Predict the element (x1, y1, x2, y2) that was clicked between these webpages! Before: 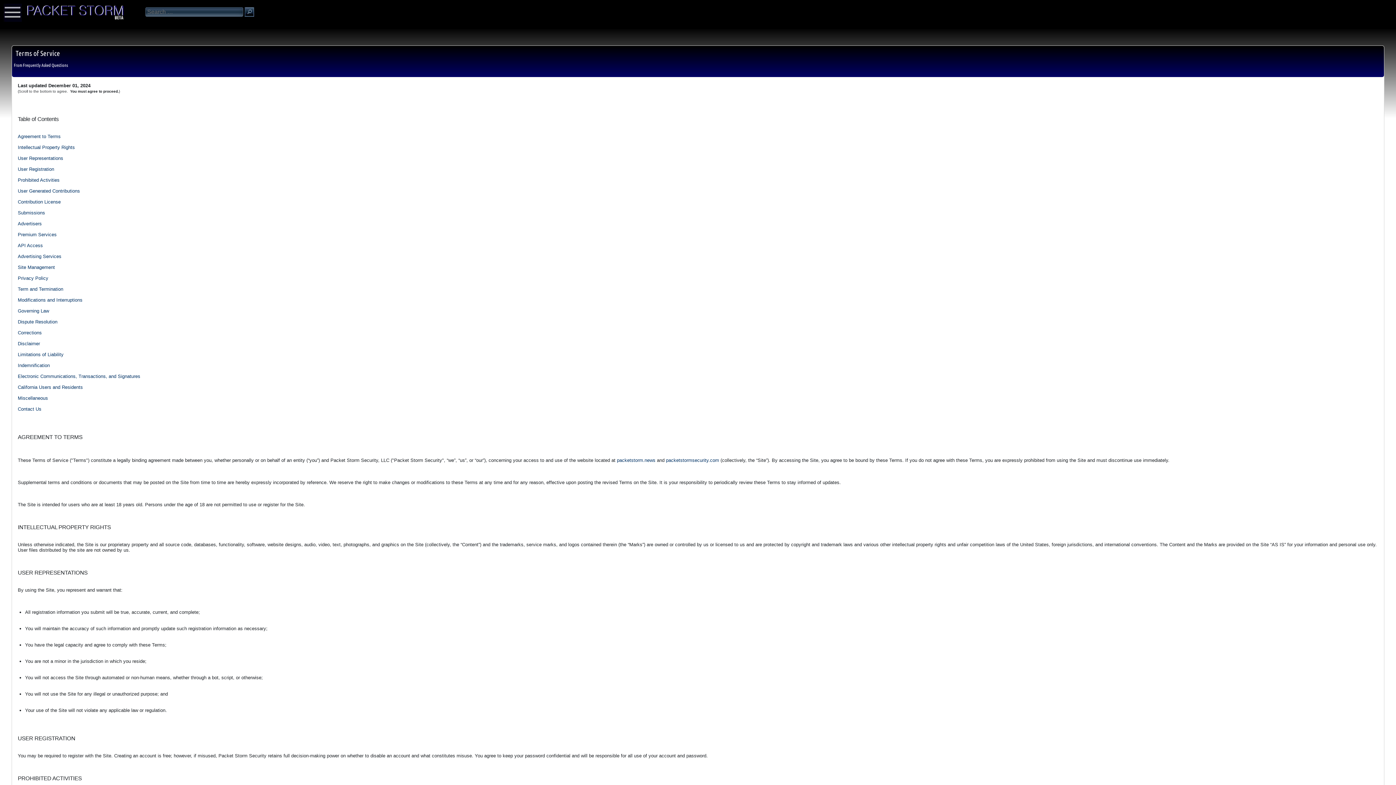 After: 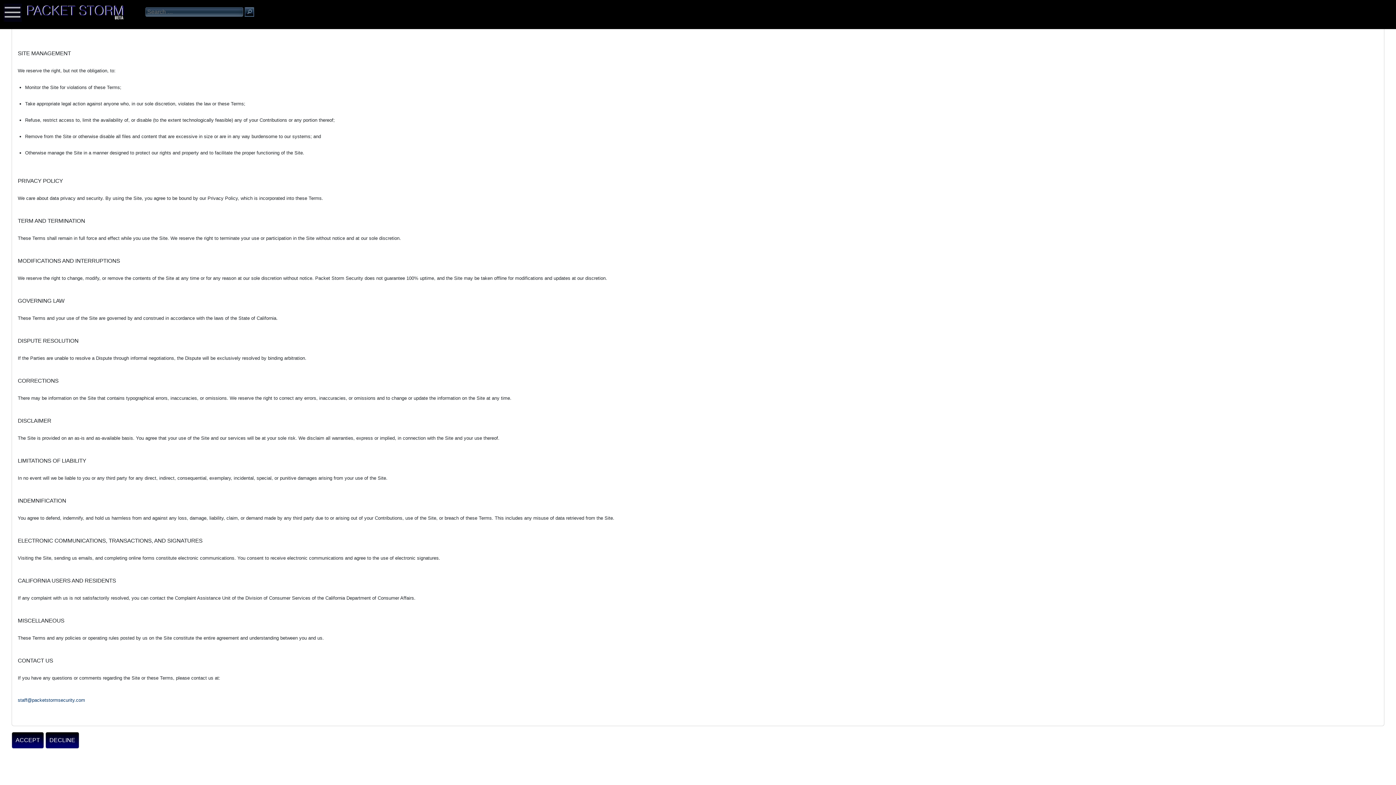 Action: bbox: (17, 362, 49, 368) label: Indemnification